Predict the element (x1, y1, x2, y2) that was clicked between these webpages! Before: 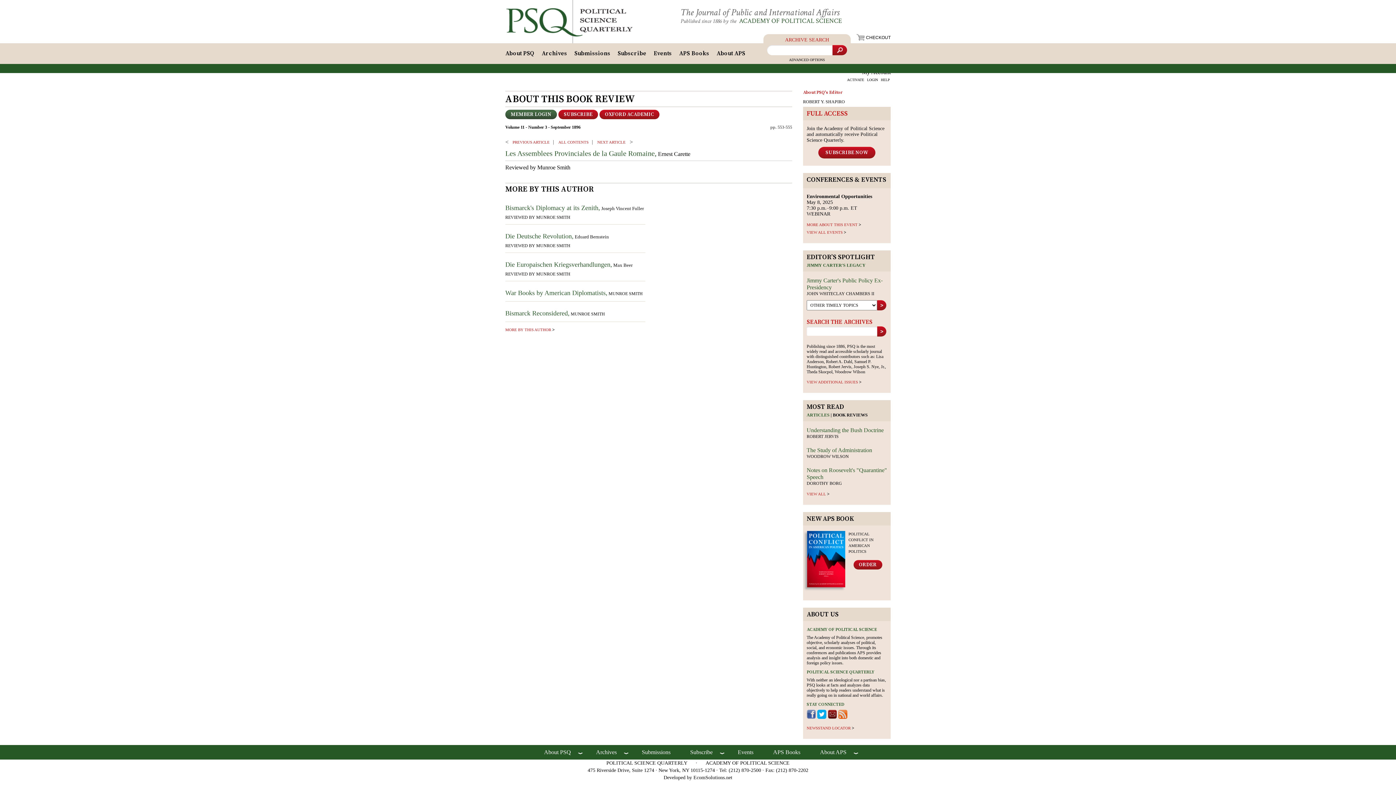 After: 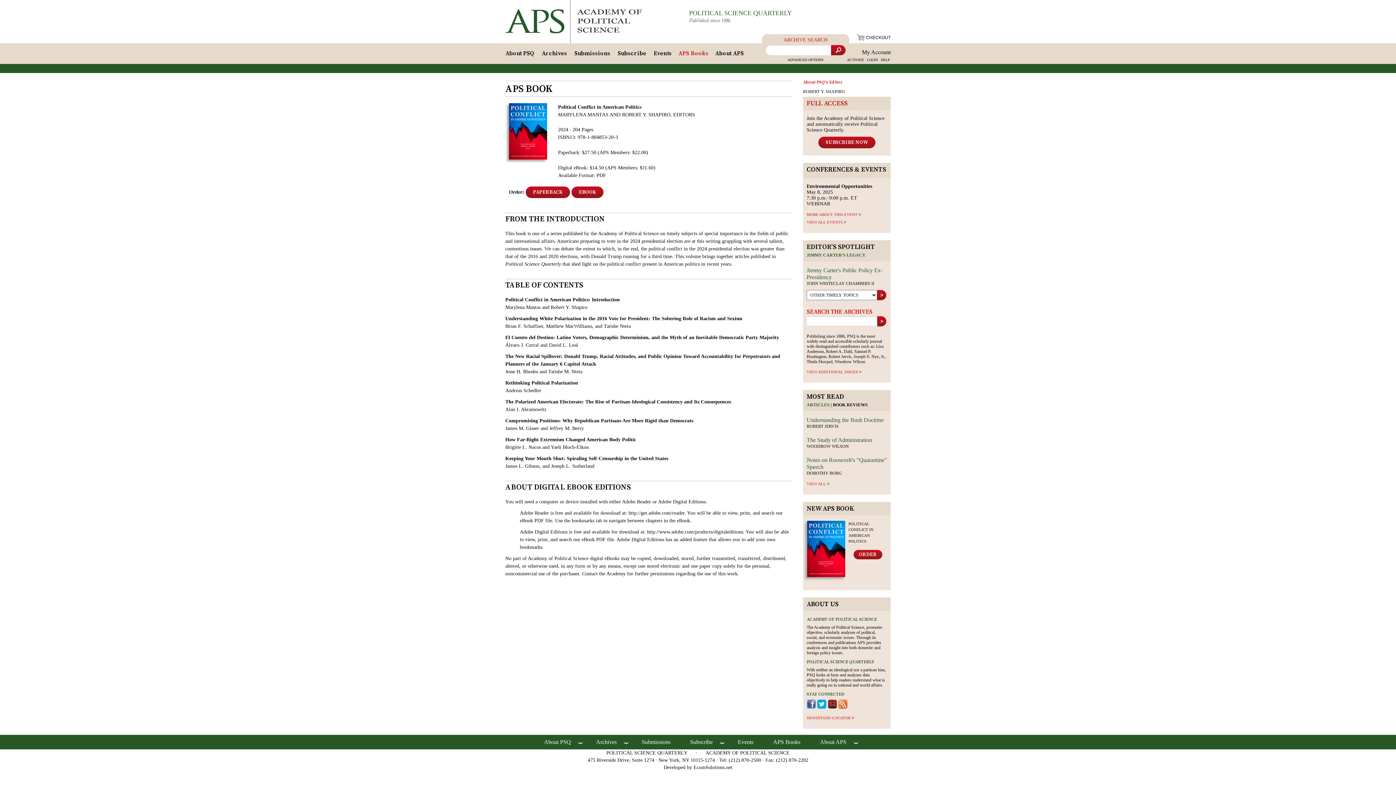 Action: bbox: (807, 583, 845, 588)